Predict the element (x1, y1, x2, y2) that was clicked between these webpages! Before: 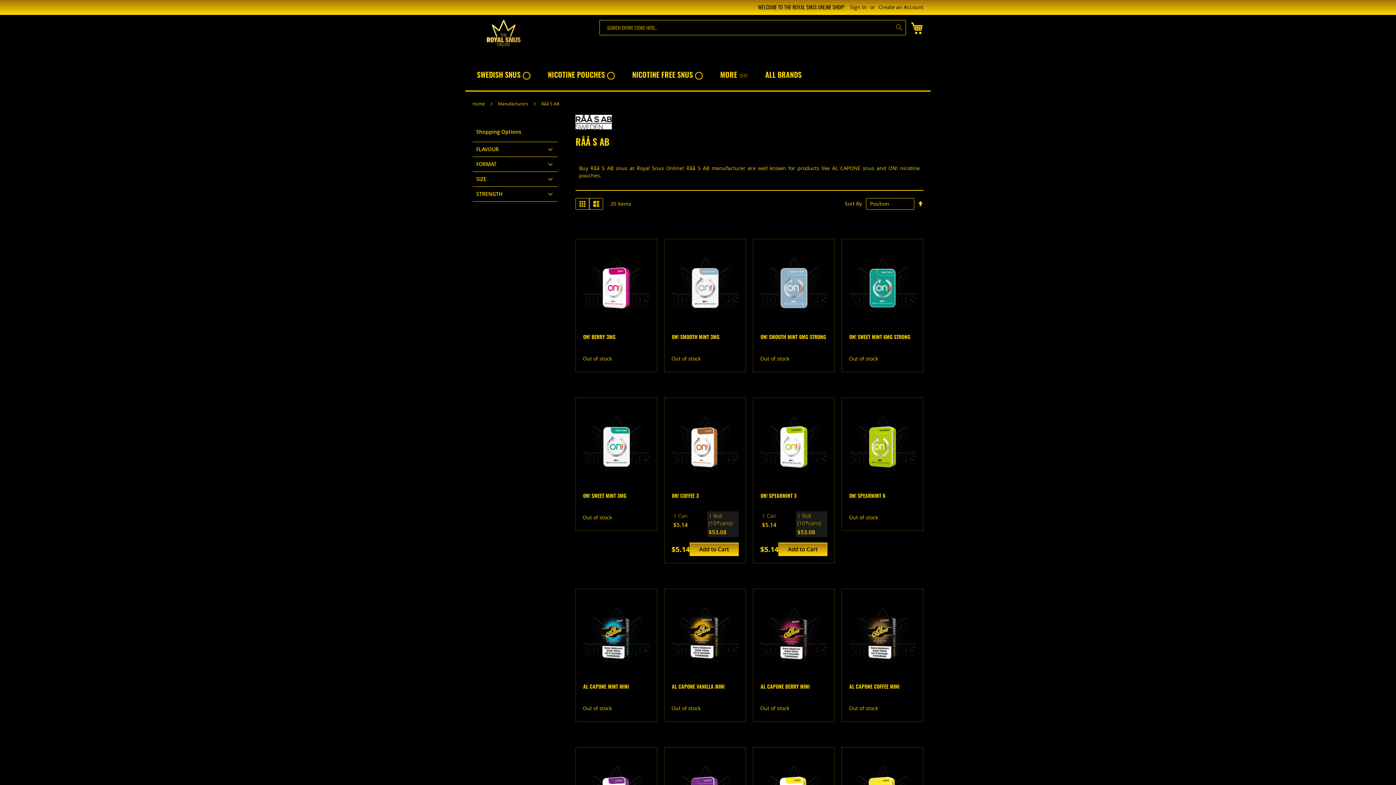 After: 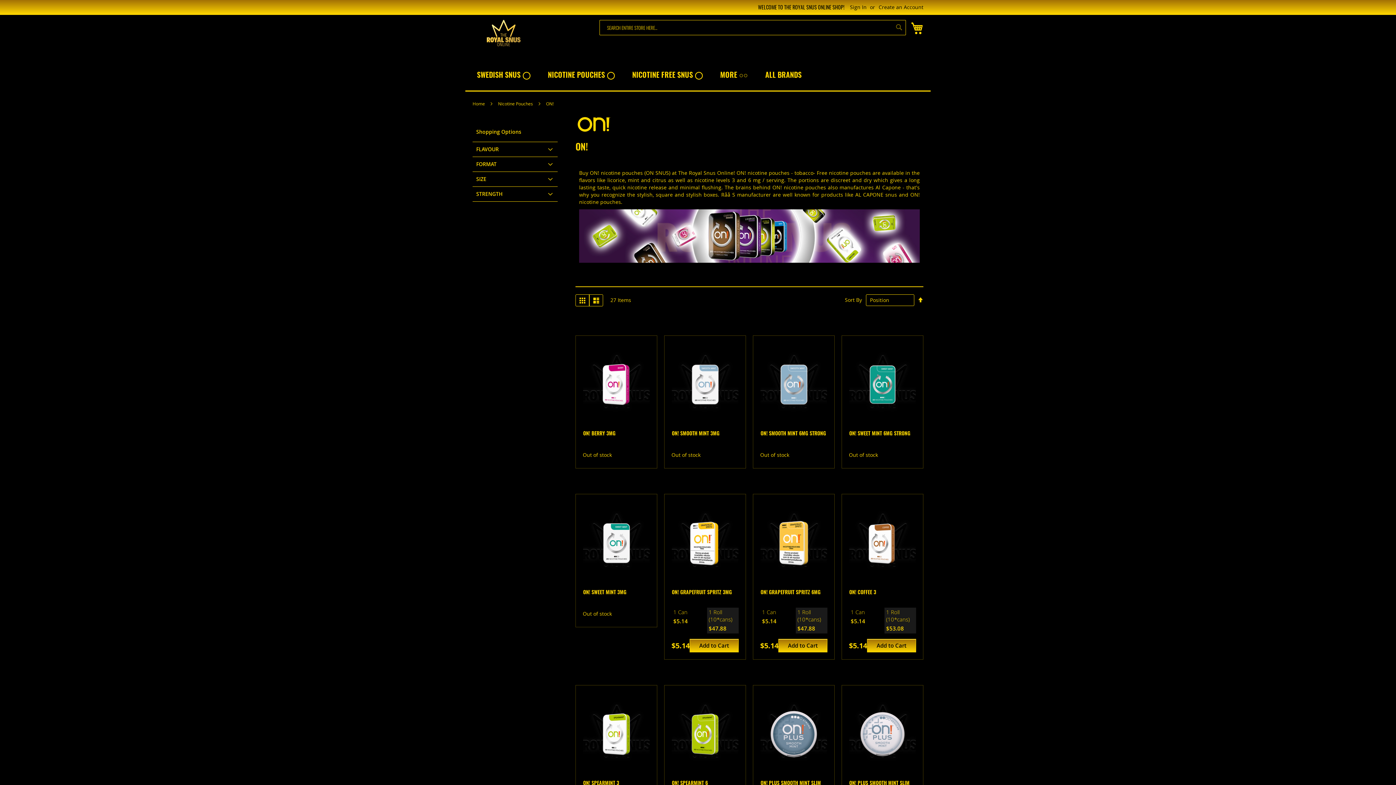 Action: bbox: (888, 164, 898, 171) label: ON!